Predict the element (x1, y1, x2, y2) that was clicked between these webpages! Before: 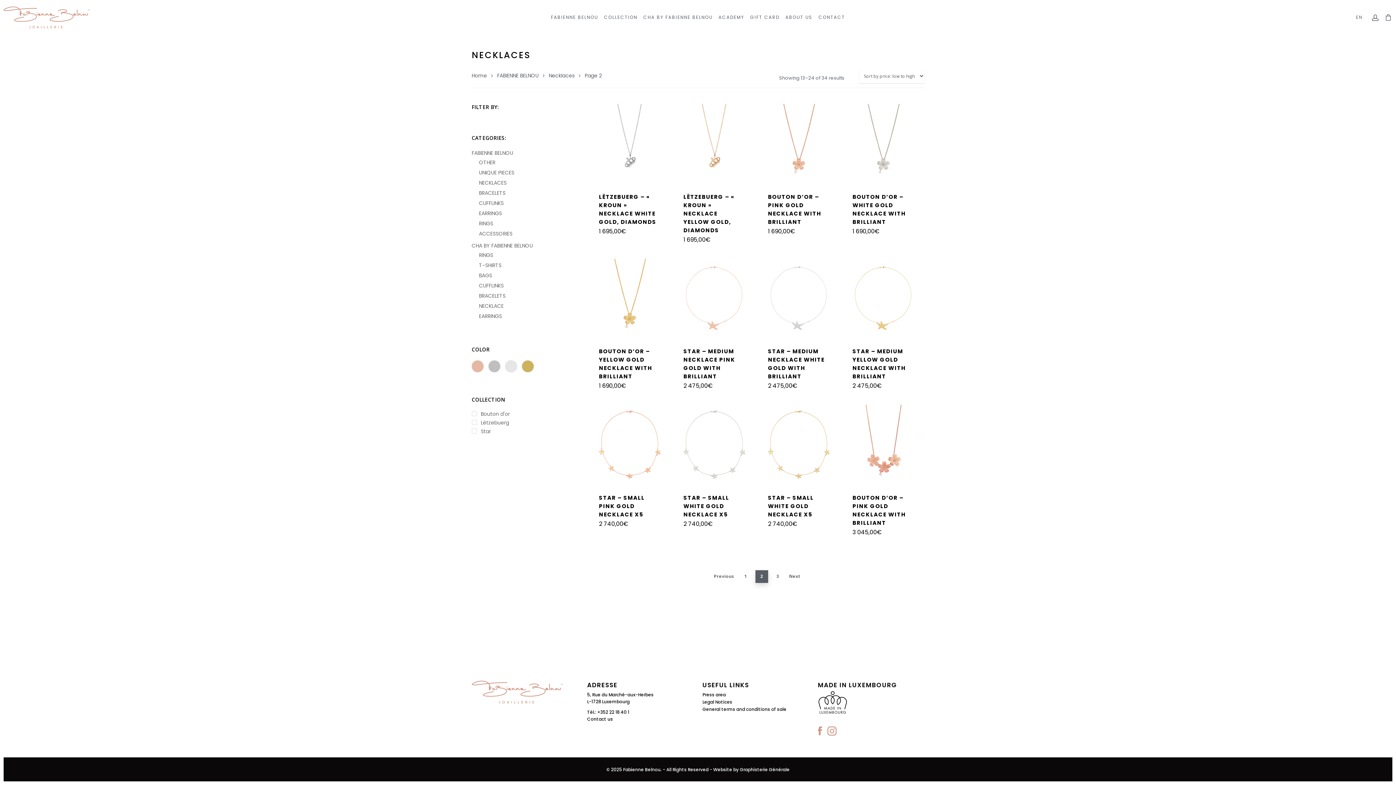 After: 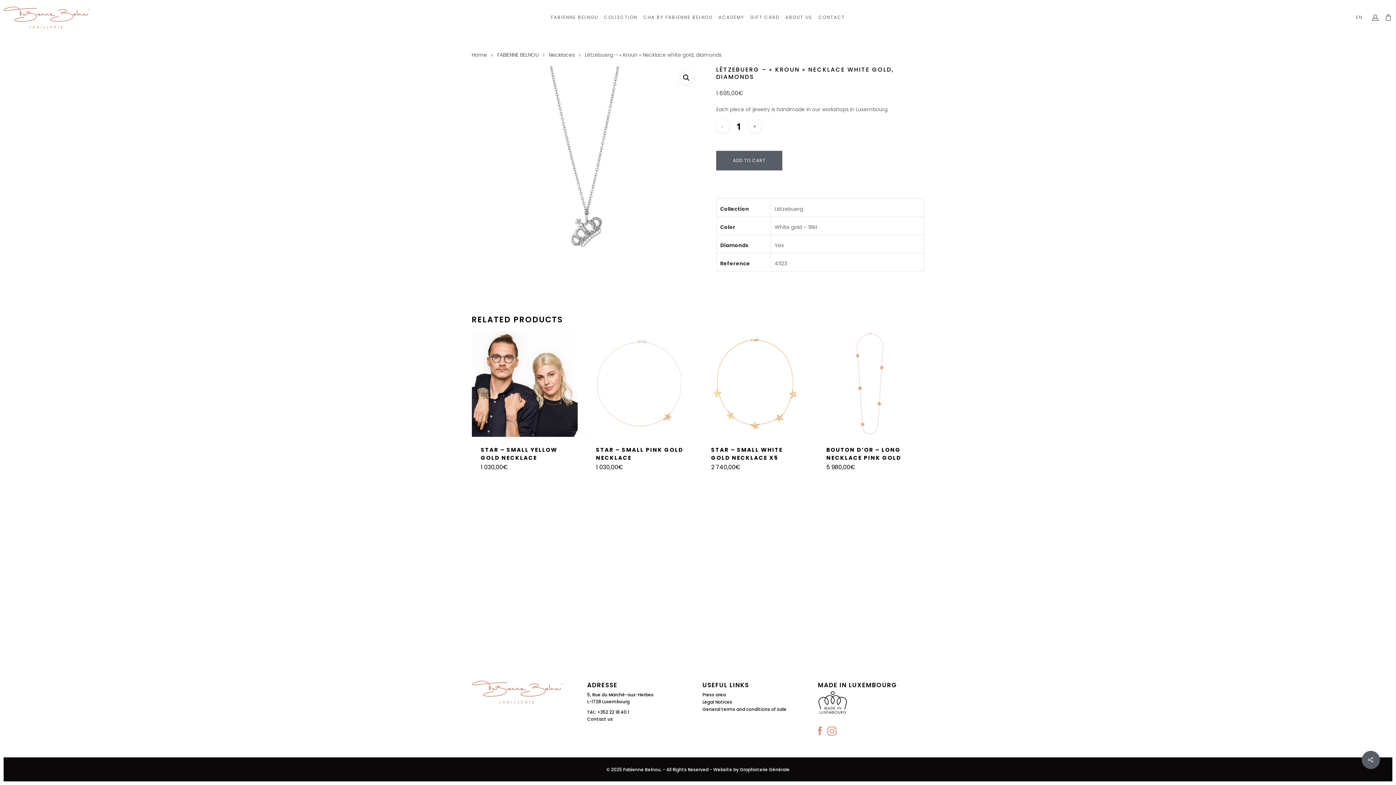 Action: bbox: (590, 104, 669, 183)